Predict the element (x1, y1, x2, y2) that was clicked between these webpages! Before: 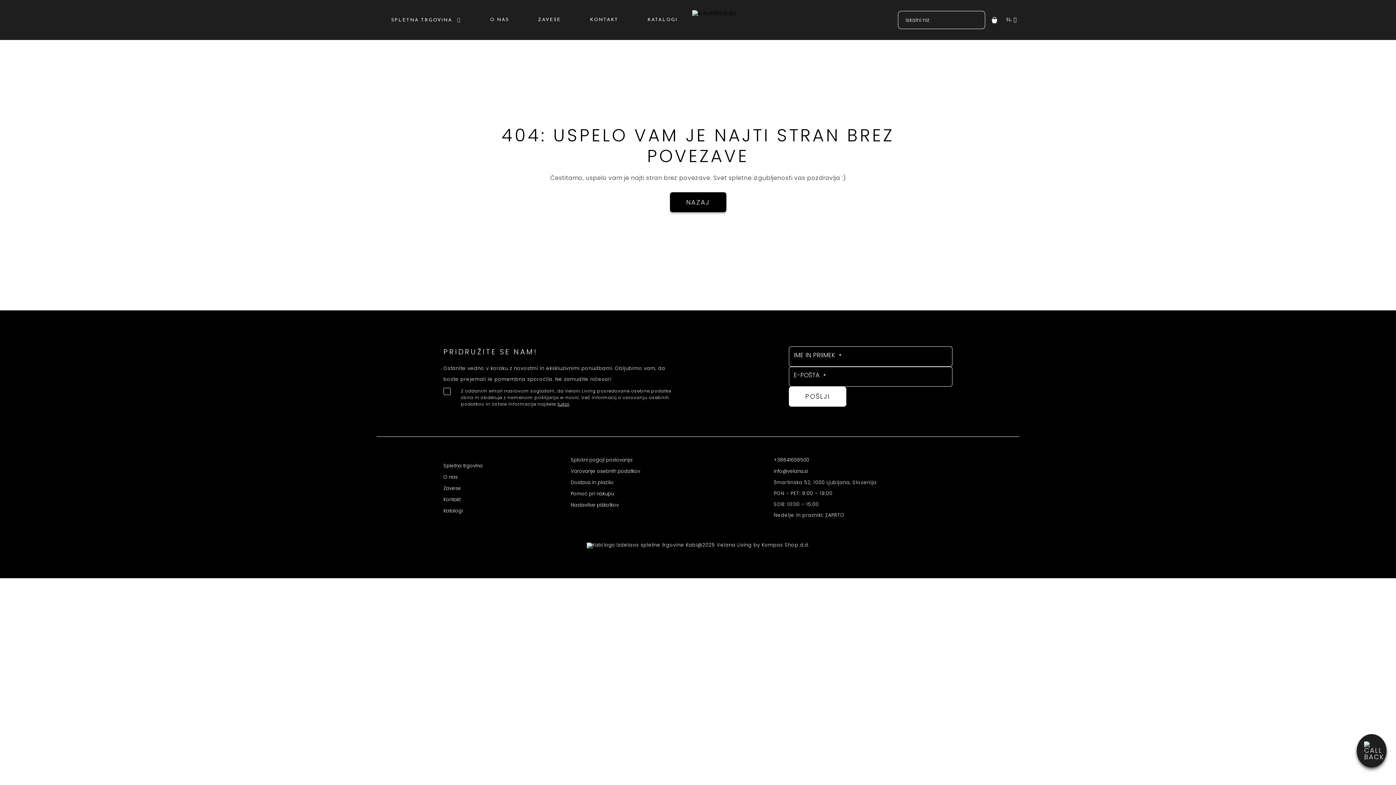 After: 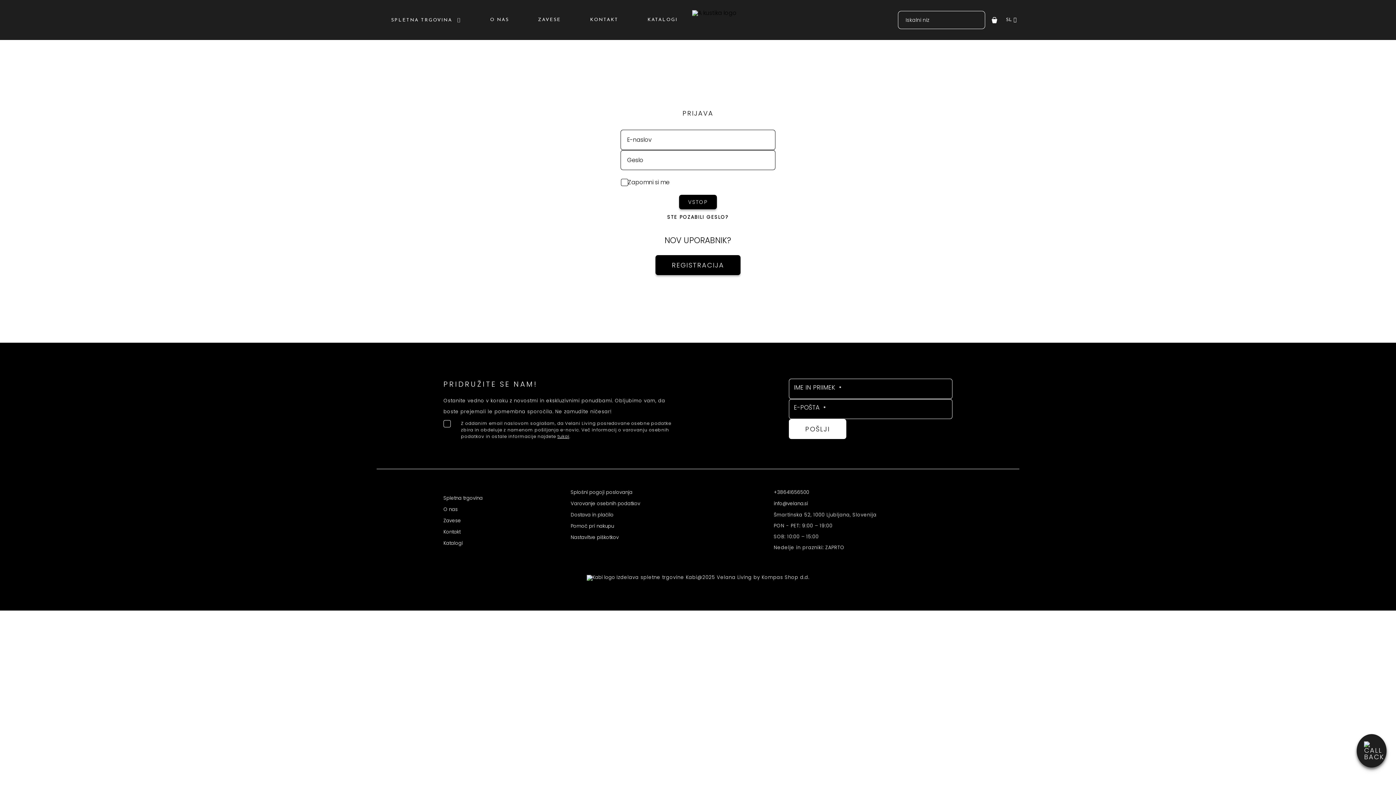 Action: bbox: (999, 2, 1004, 37)